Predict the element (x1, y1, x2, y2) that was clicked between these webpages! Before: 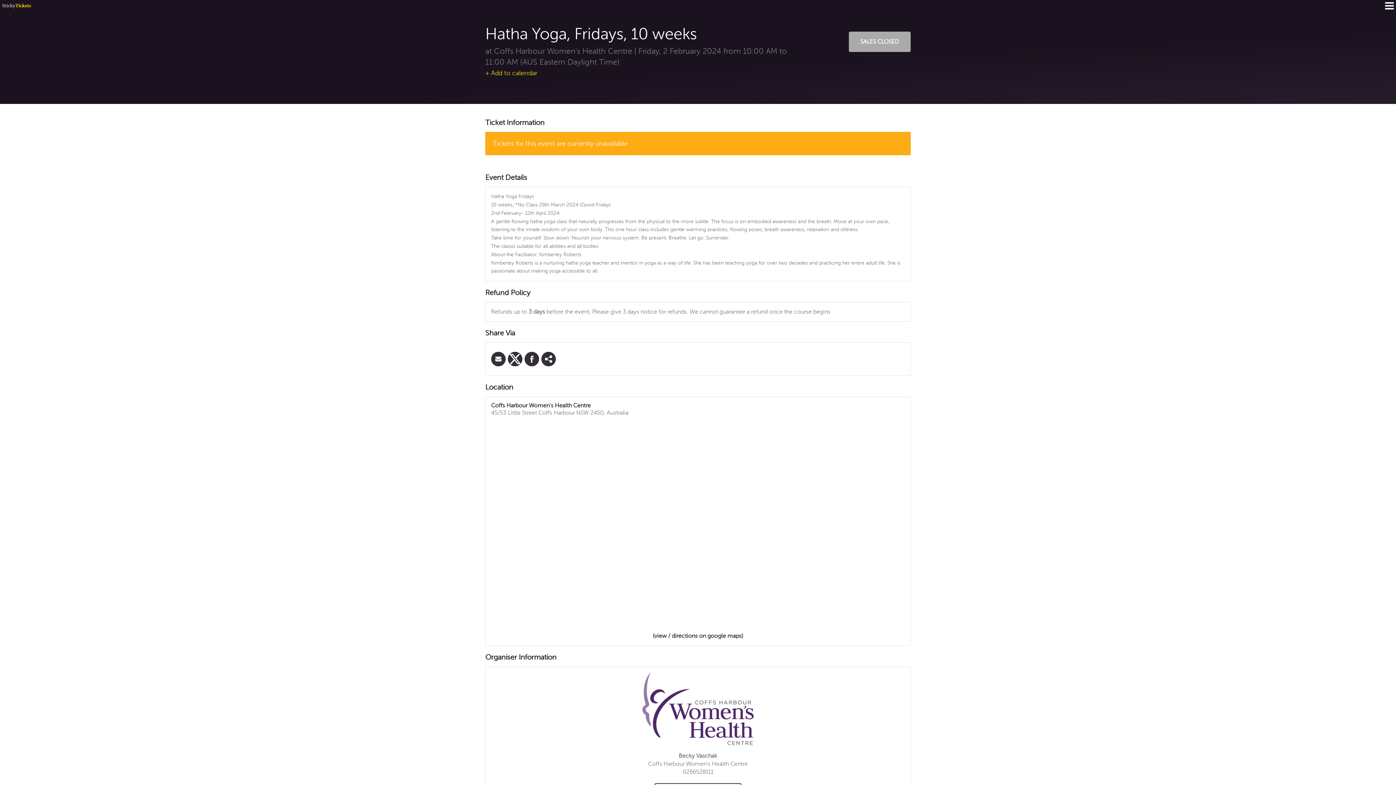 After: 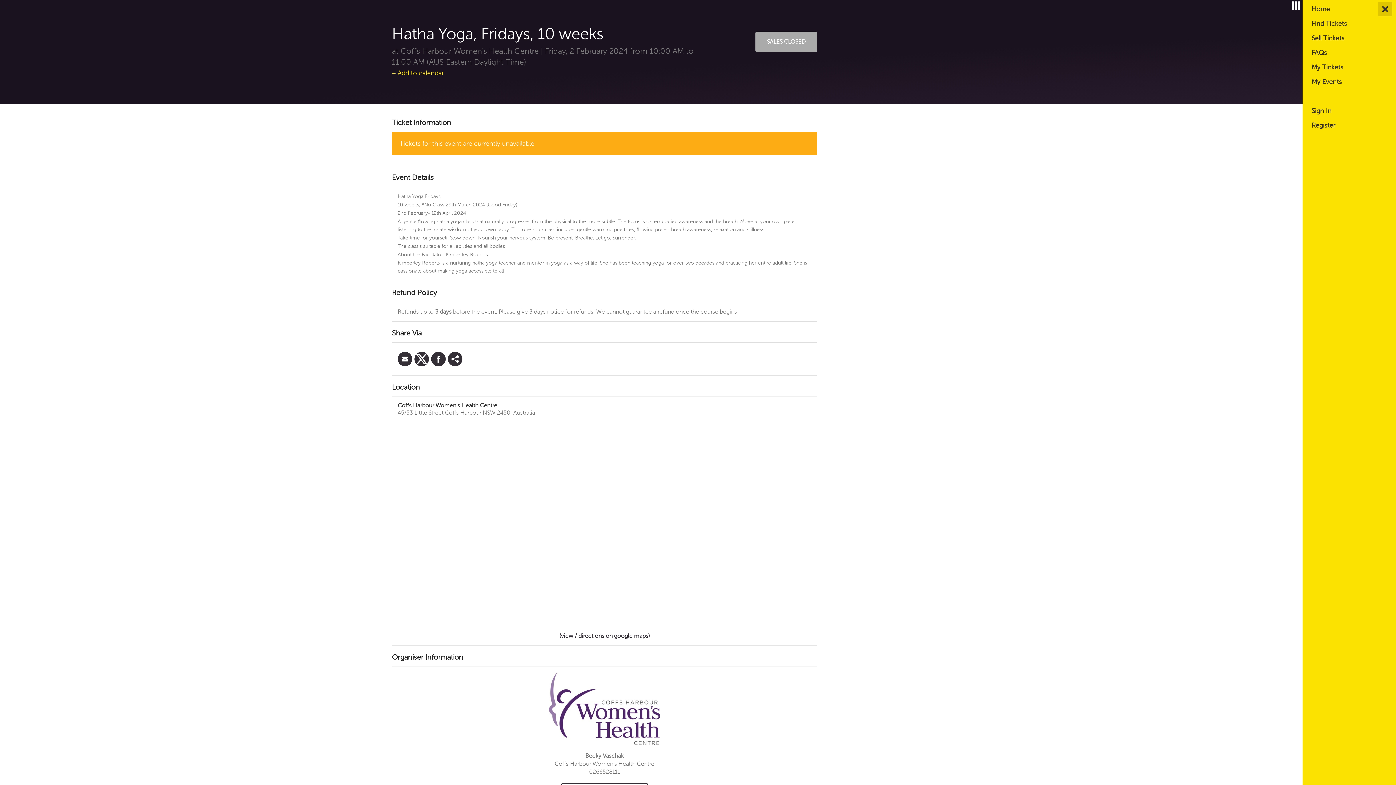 Action: bbox: (1385, 2, 1394, 9)